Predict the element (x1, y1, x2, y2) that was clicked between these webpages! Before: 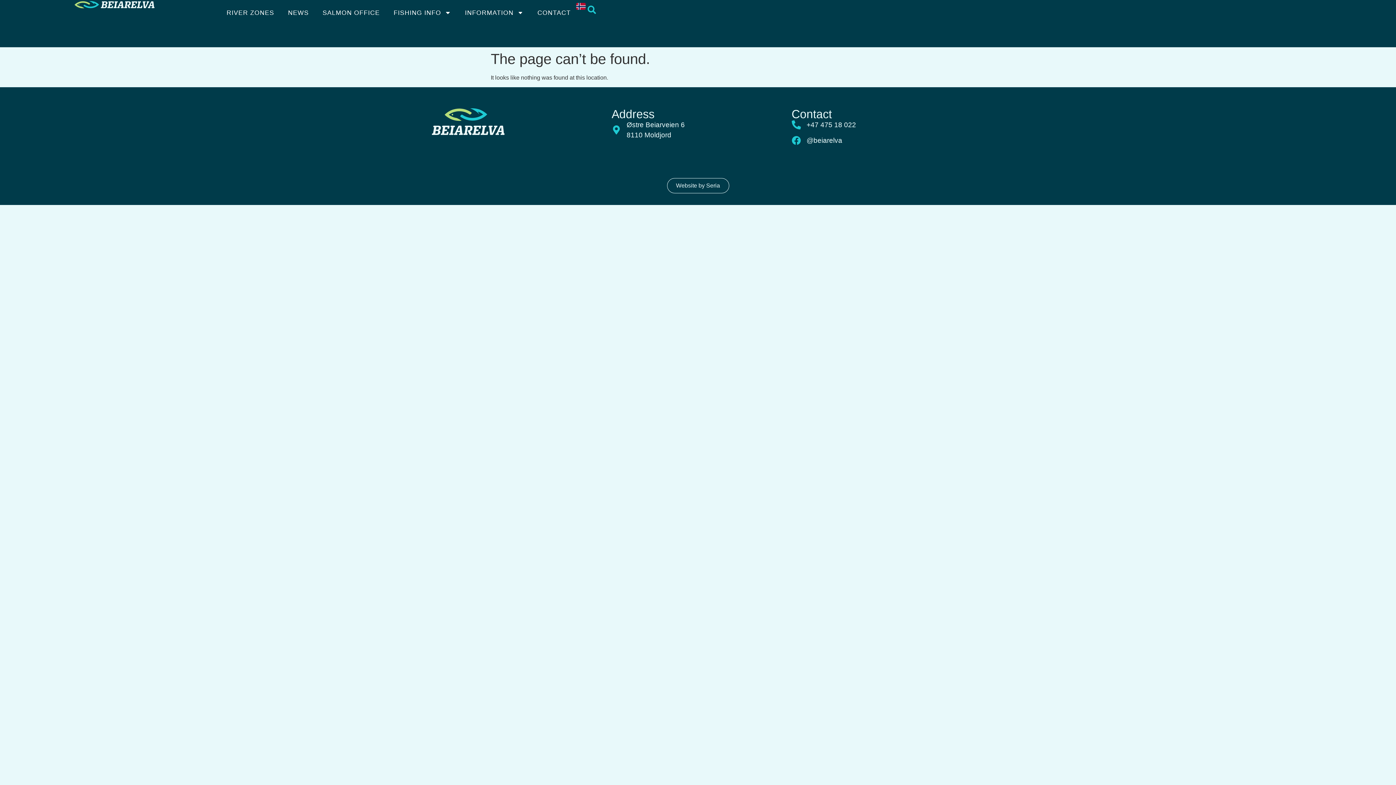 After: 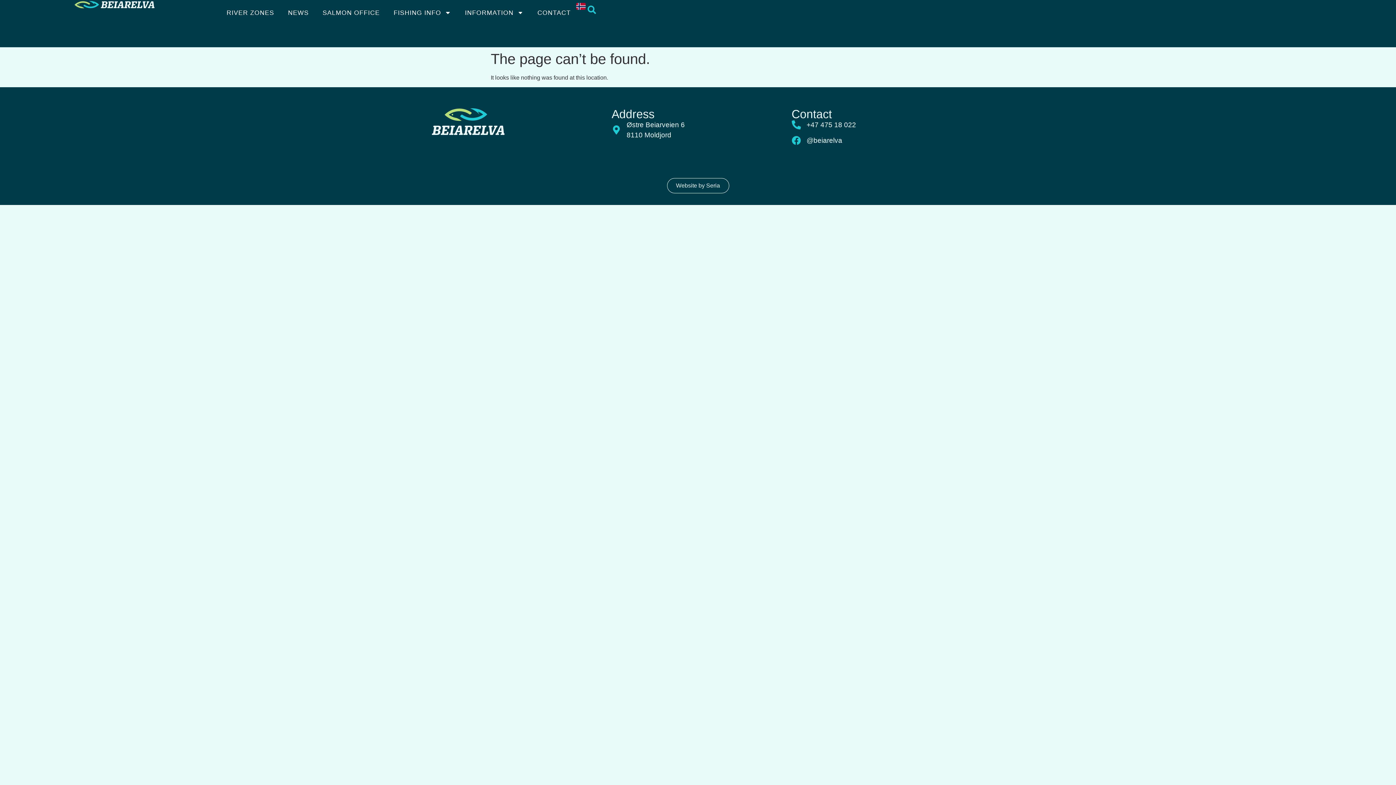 Action: bbox: (791, 135, 964, 145) label: @beiarelva